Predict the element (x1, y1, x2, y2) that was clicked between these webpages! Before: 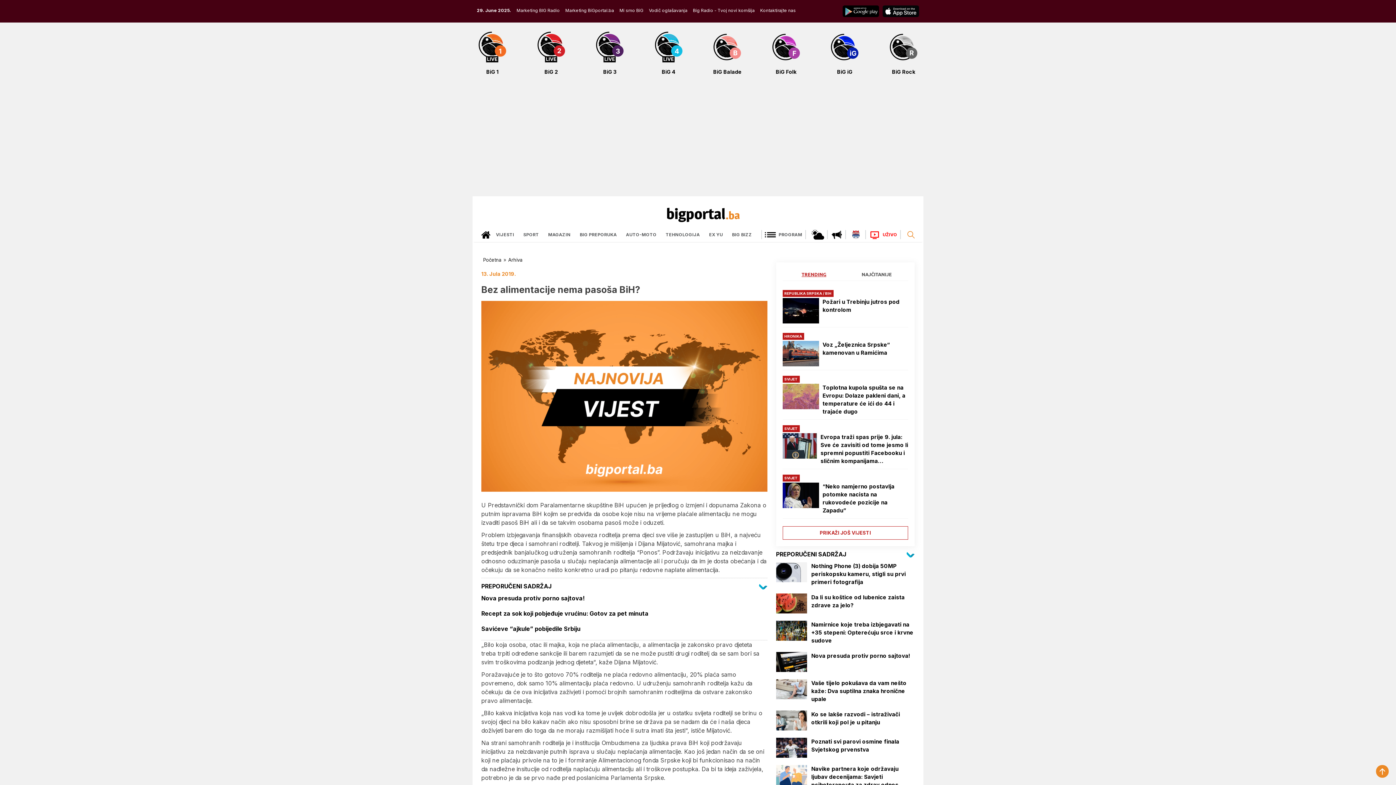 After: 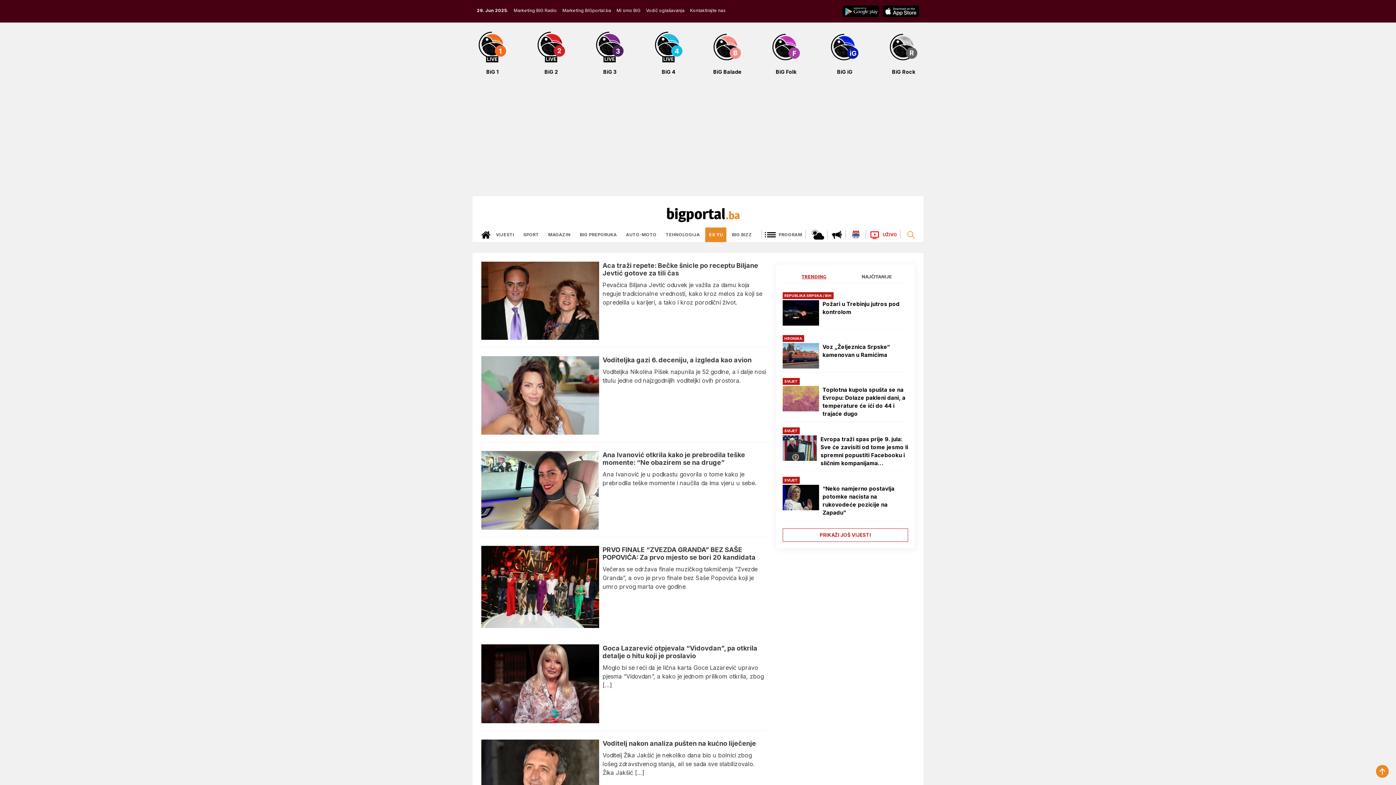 Action: bbox: (705, 227, 726, 242) label: EX YU